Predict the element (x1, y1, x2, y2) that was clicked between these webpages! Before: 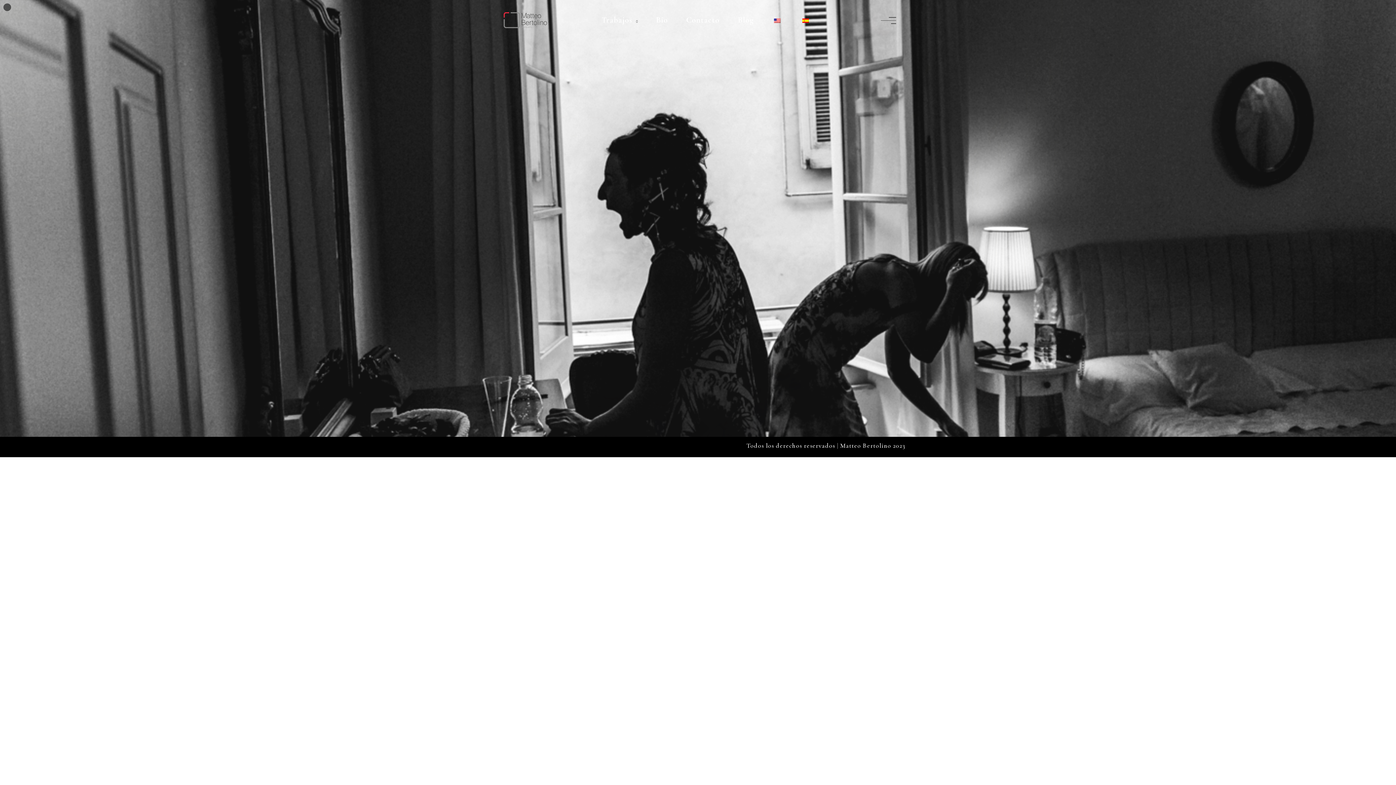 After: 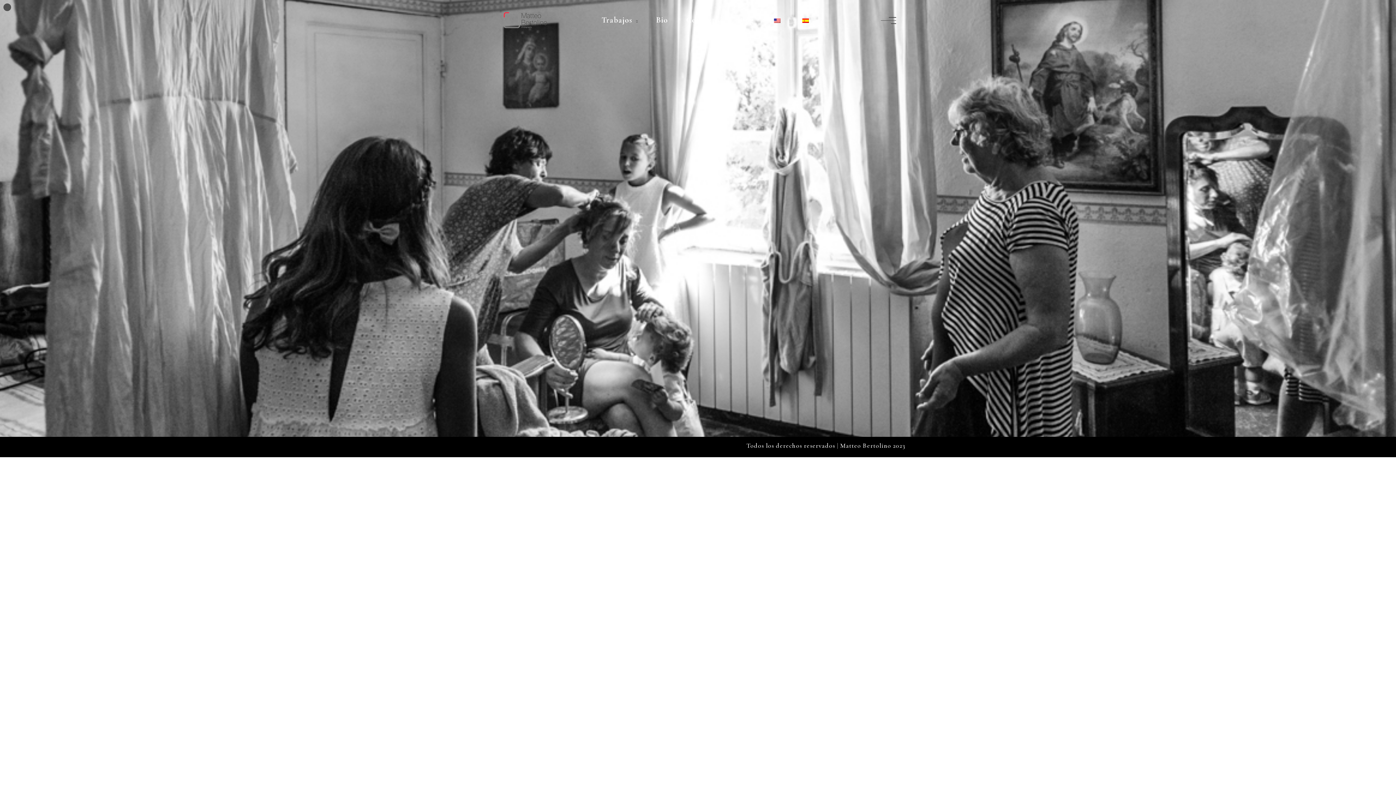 Action: bbox: (800, 15, 811, 24)